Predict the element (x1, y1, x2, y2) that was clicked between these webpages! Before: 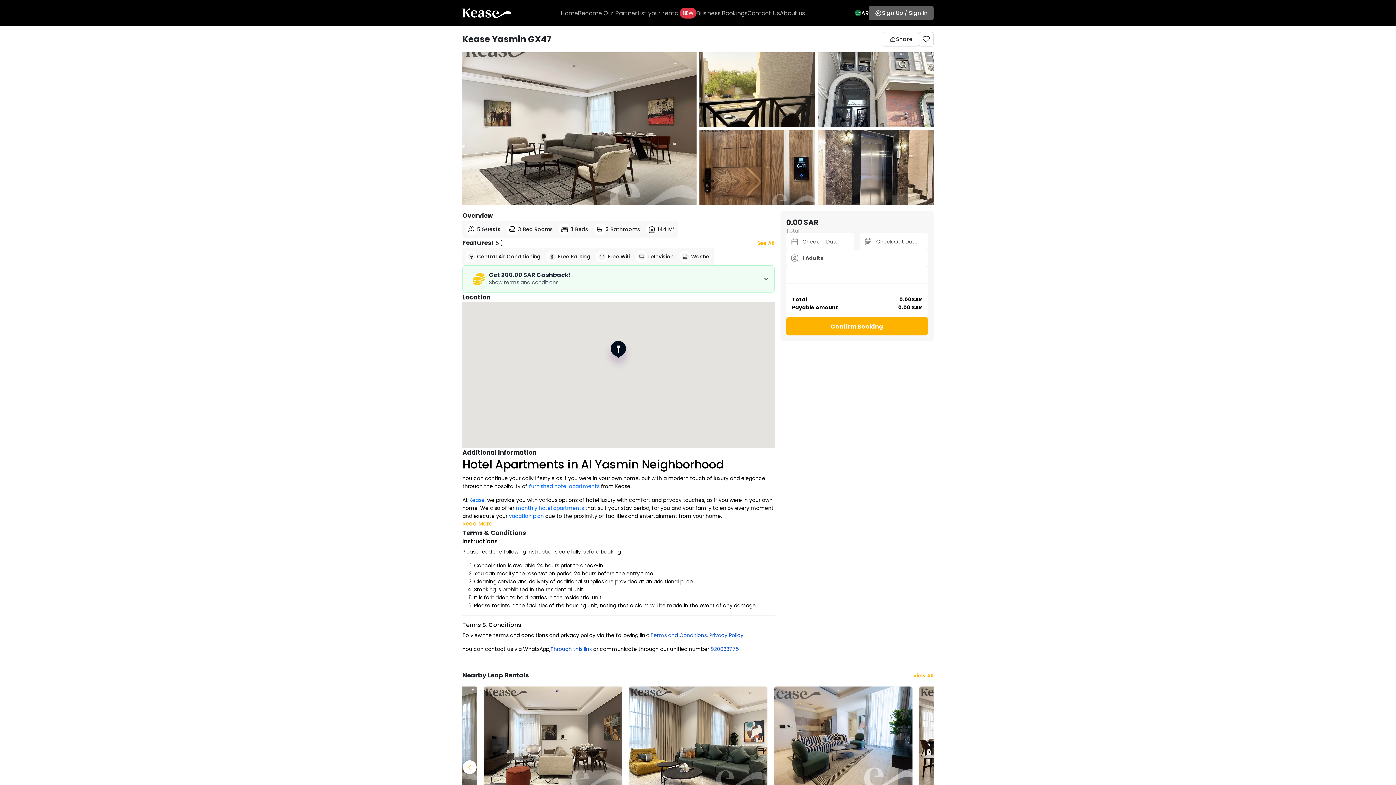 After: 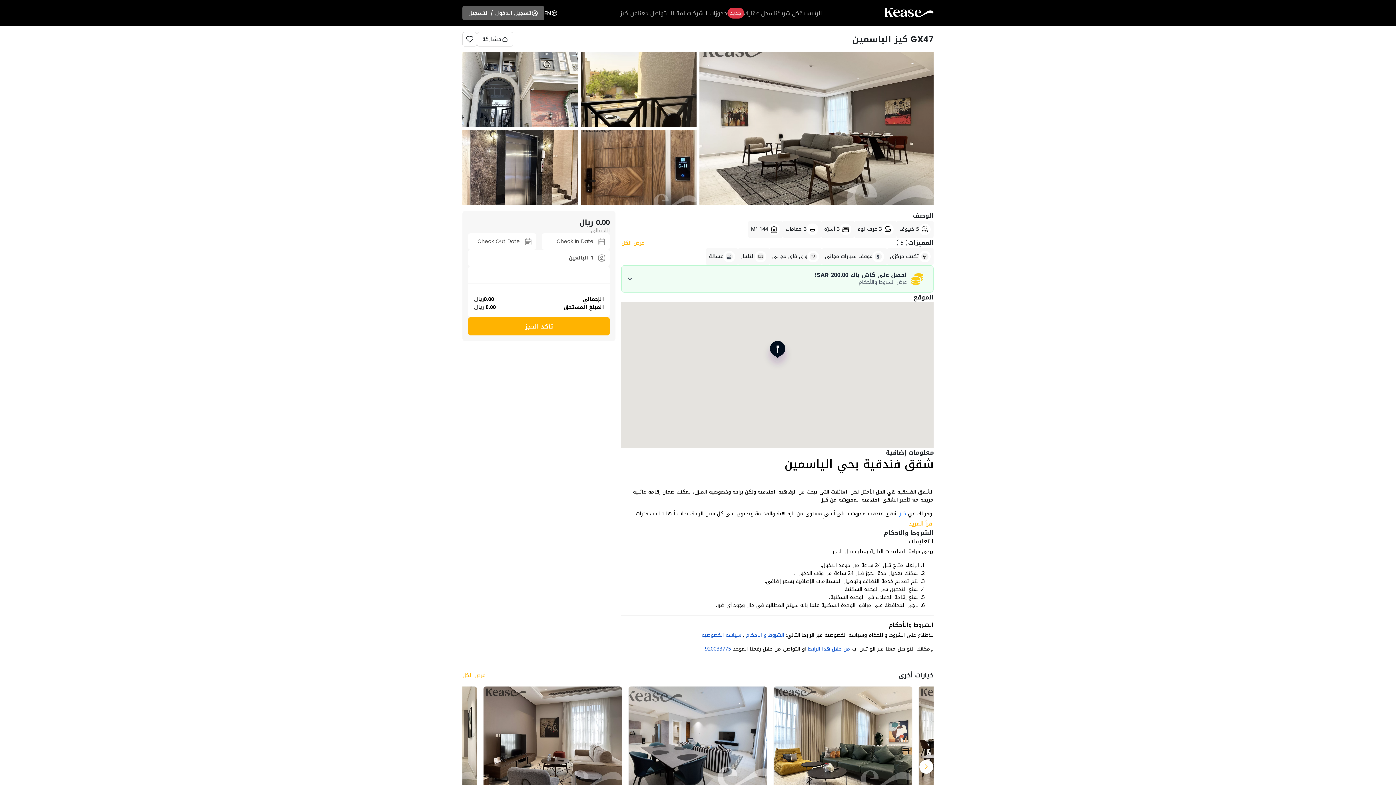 Action: label: AR bbox: (854, 8, 869, 17)